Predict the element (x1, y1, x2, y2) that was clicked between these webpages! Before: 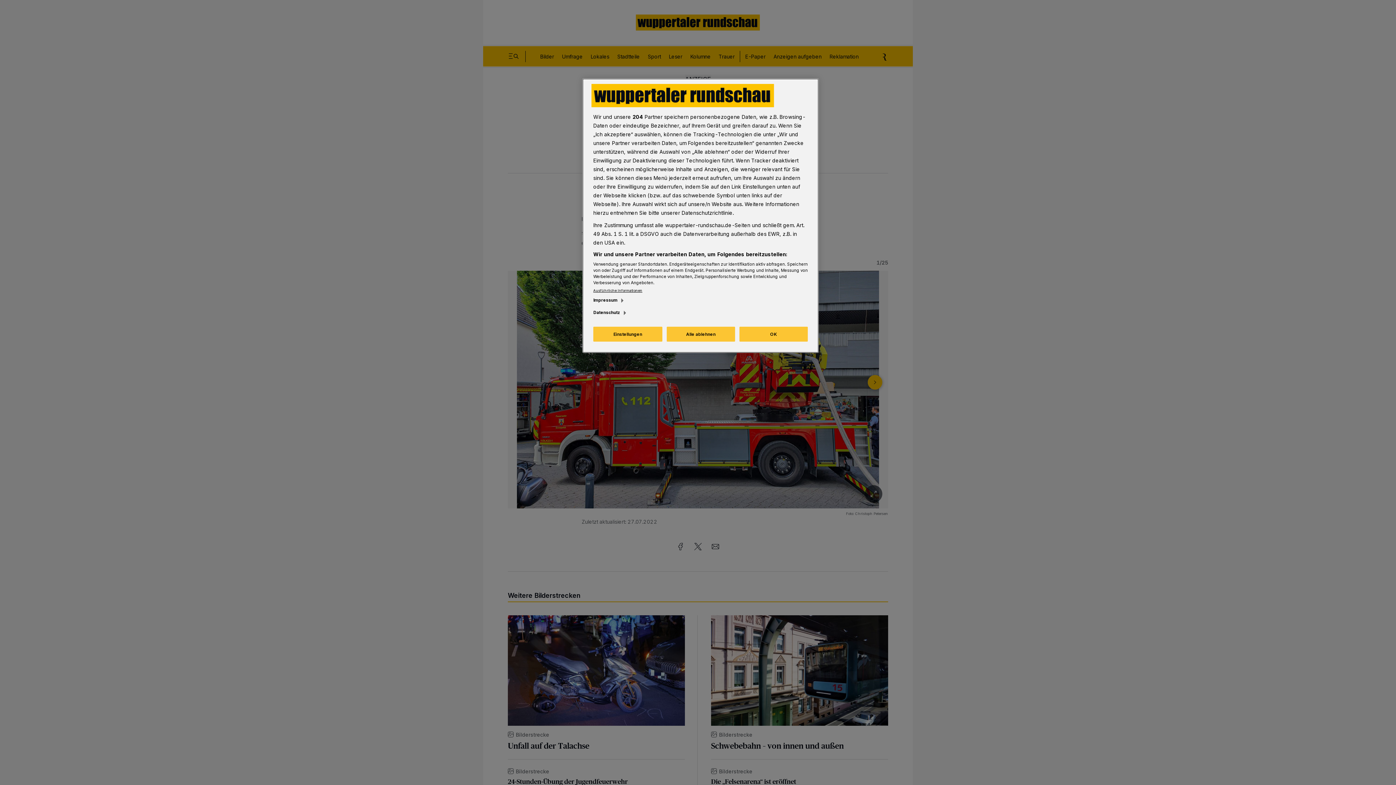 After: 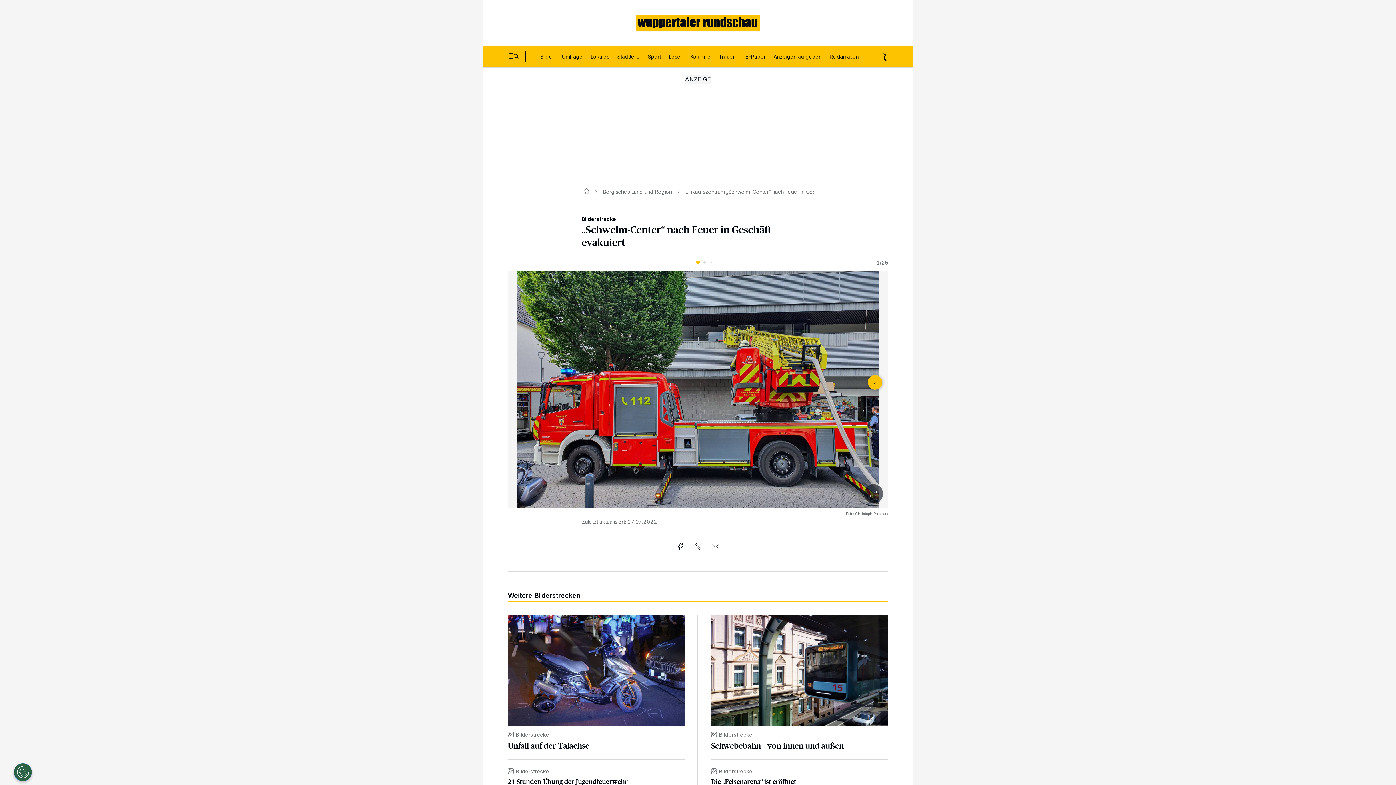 Action: bbox: (666, 326, 735, 341) label: Alle ablehnen